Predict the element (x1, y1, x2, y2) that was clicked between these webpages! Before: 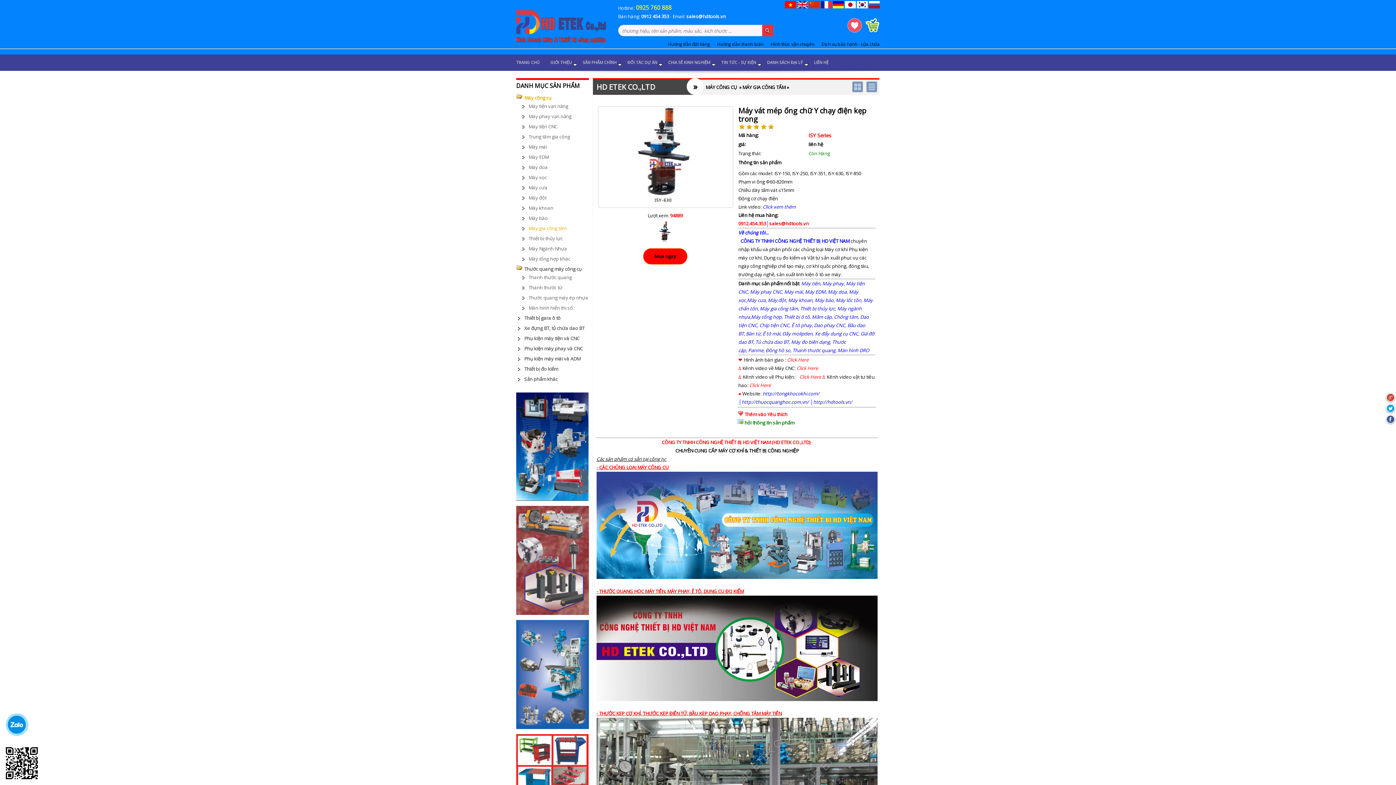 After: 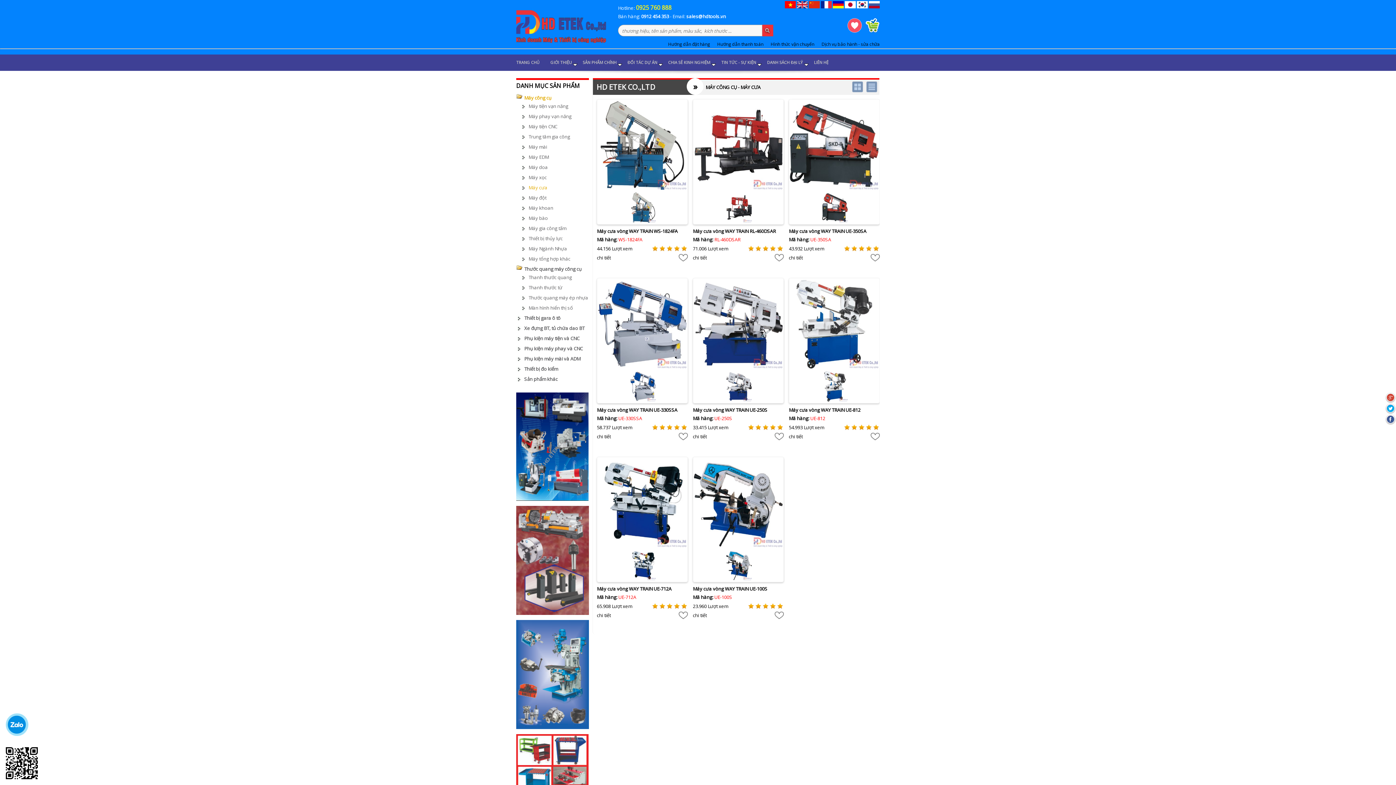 Action: label: Máy cưa, bbox: (747, 297, 766, 303)